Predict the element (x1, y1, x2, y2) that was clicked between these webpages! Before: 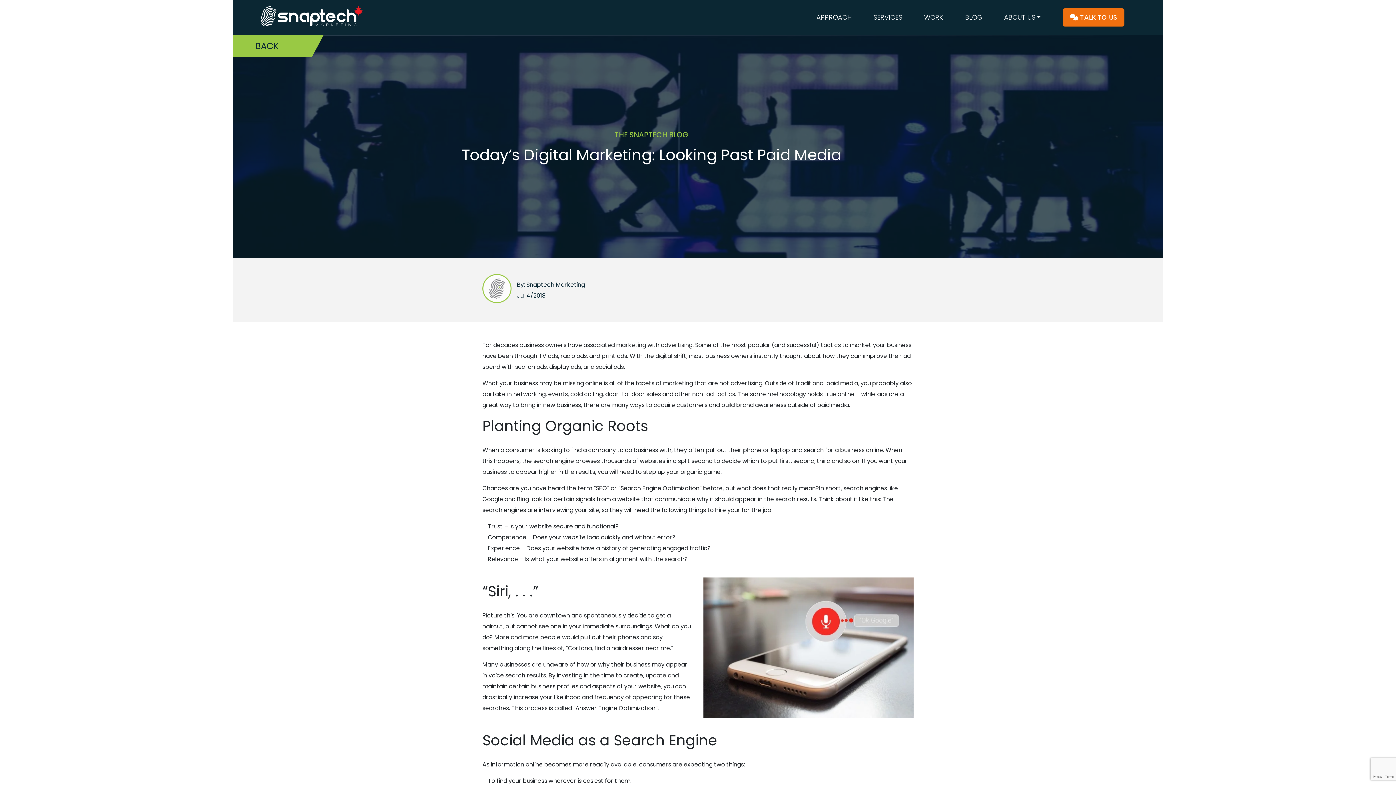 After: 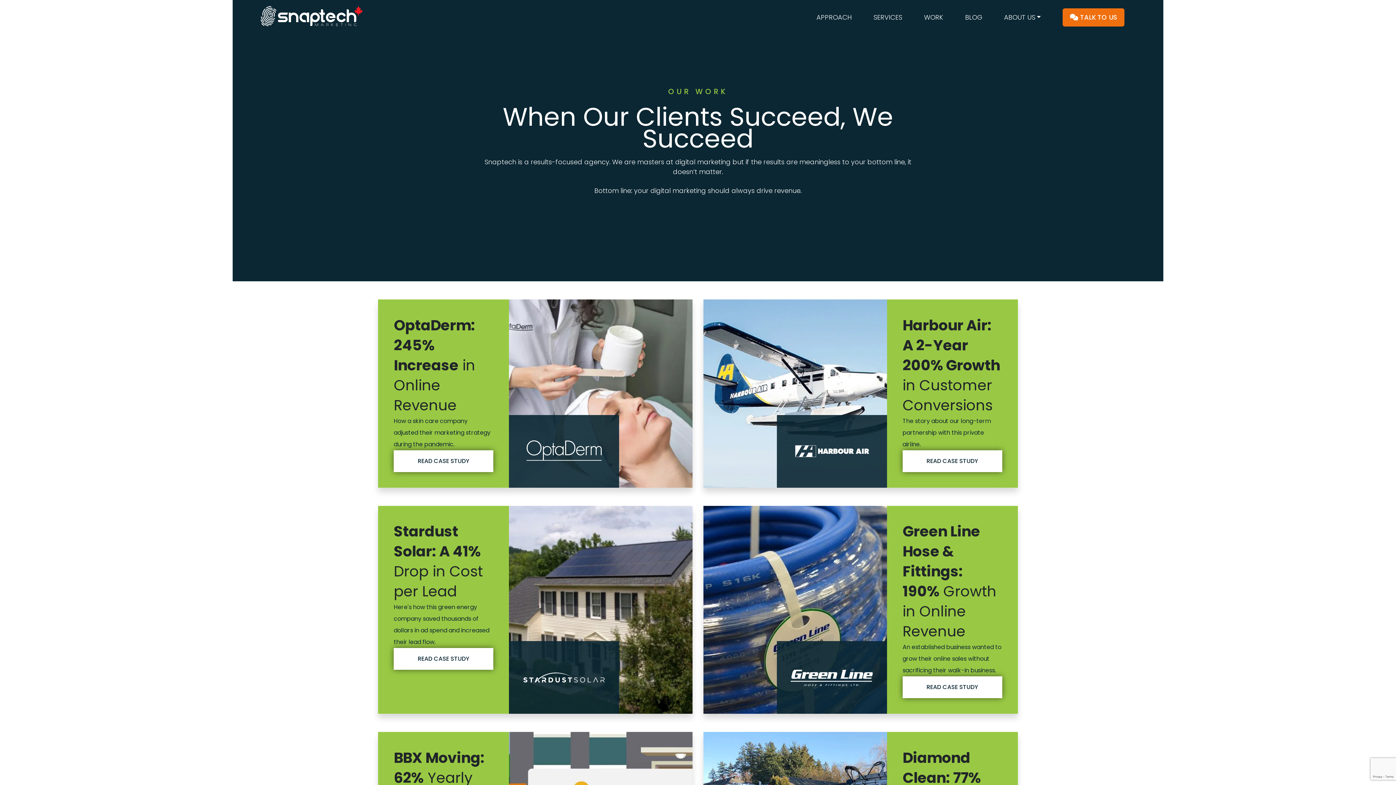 Action: label: WORK bbox: (924, 12, 943, 23)